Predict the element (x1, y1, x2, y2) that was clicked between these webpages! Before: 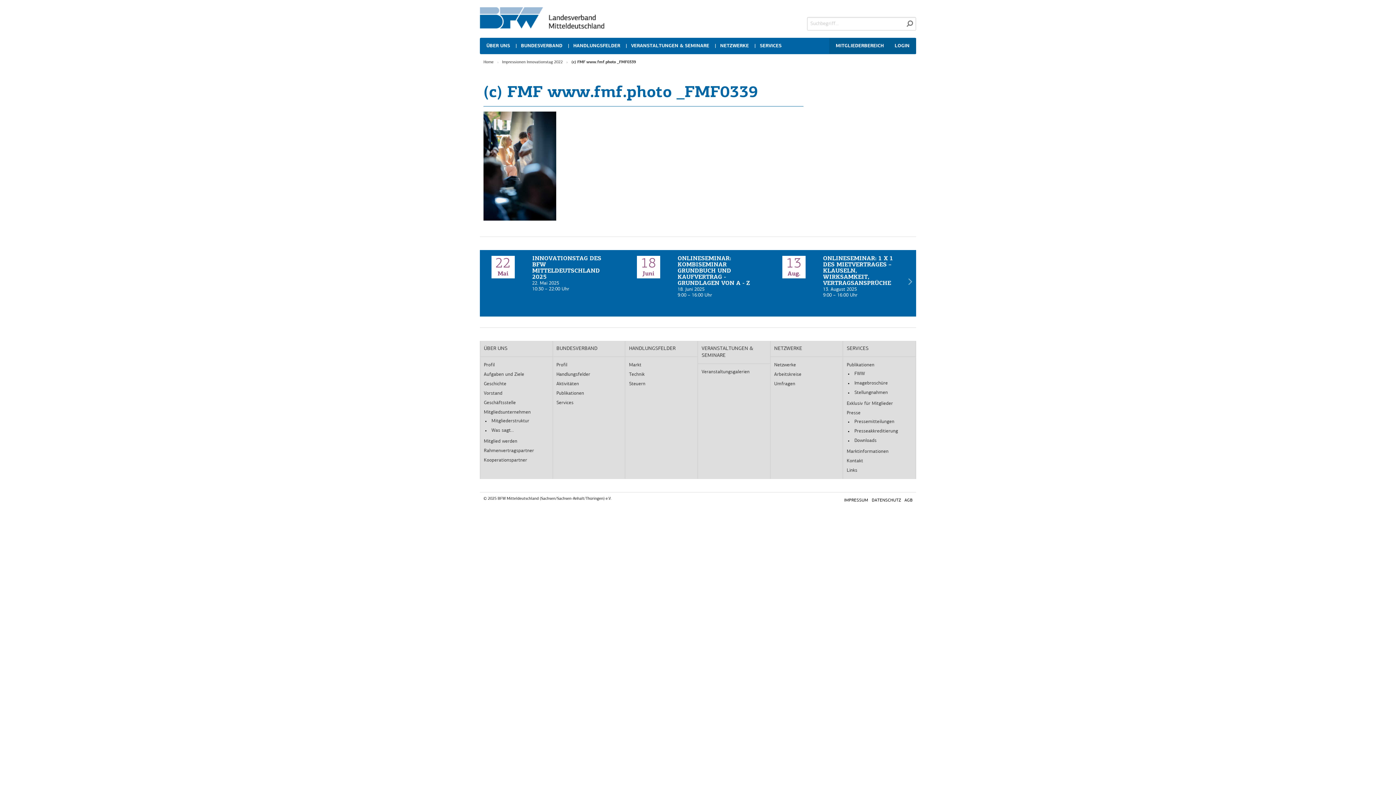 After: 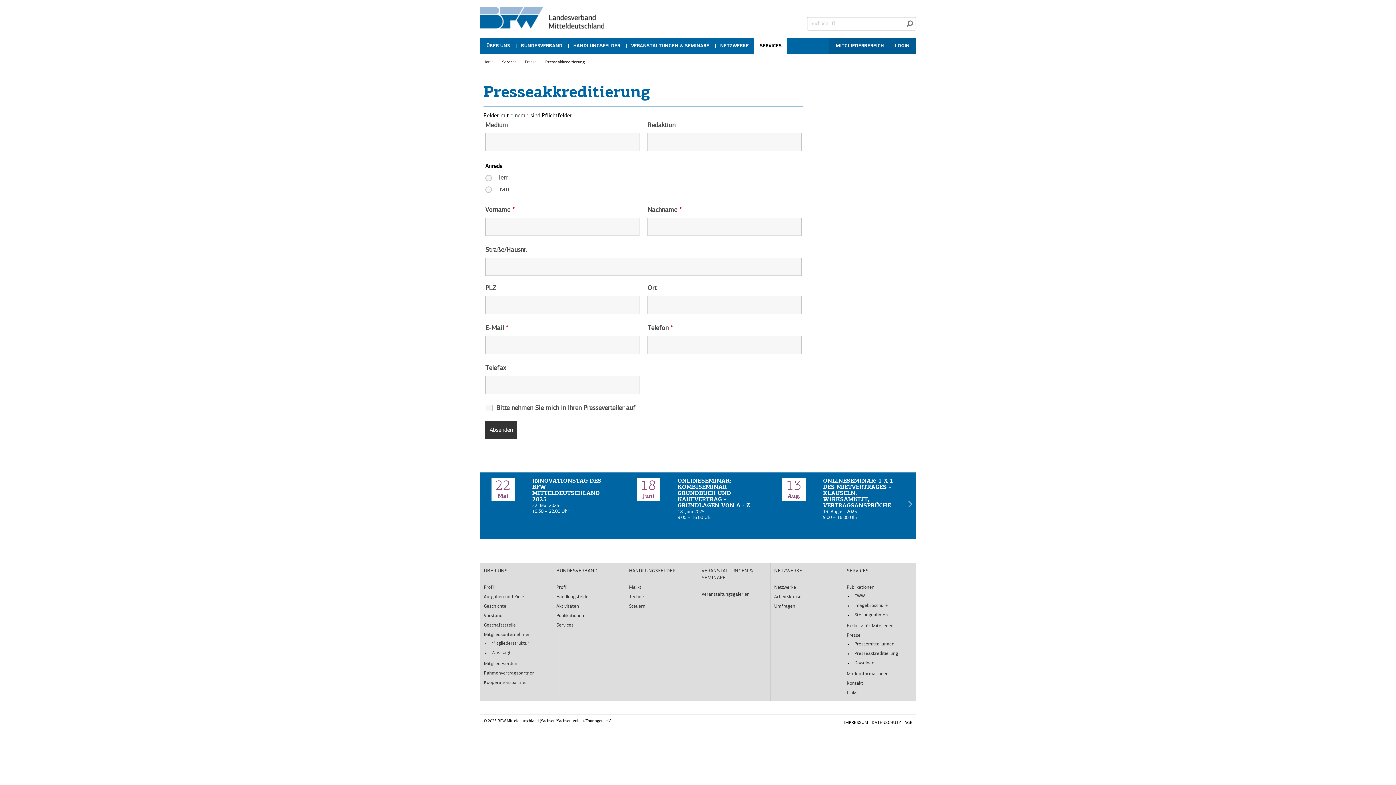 Action: bbox: (854, 429, 898, 433) label: Presseakkreditierung